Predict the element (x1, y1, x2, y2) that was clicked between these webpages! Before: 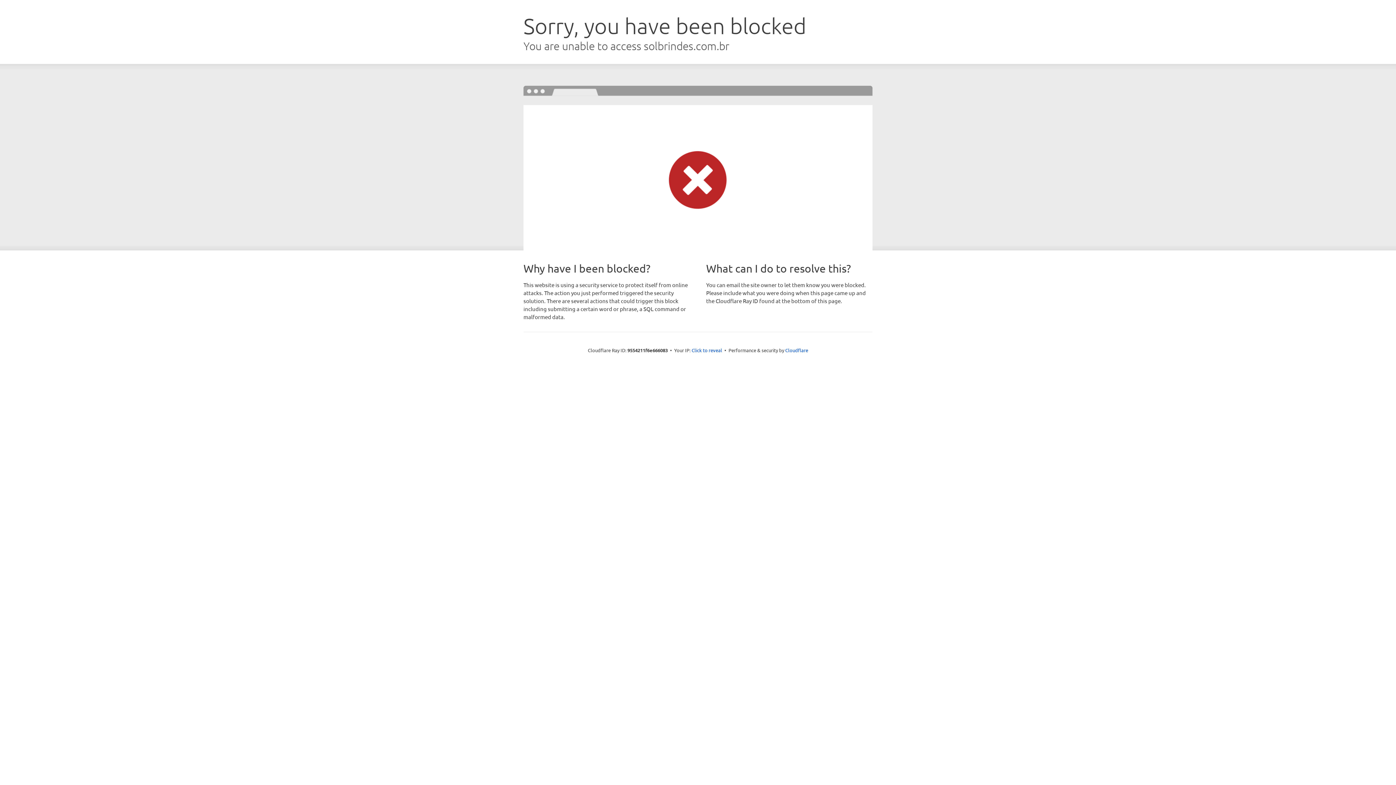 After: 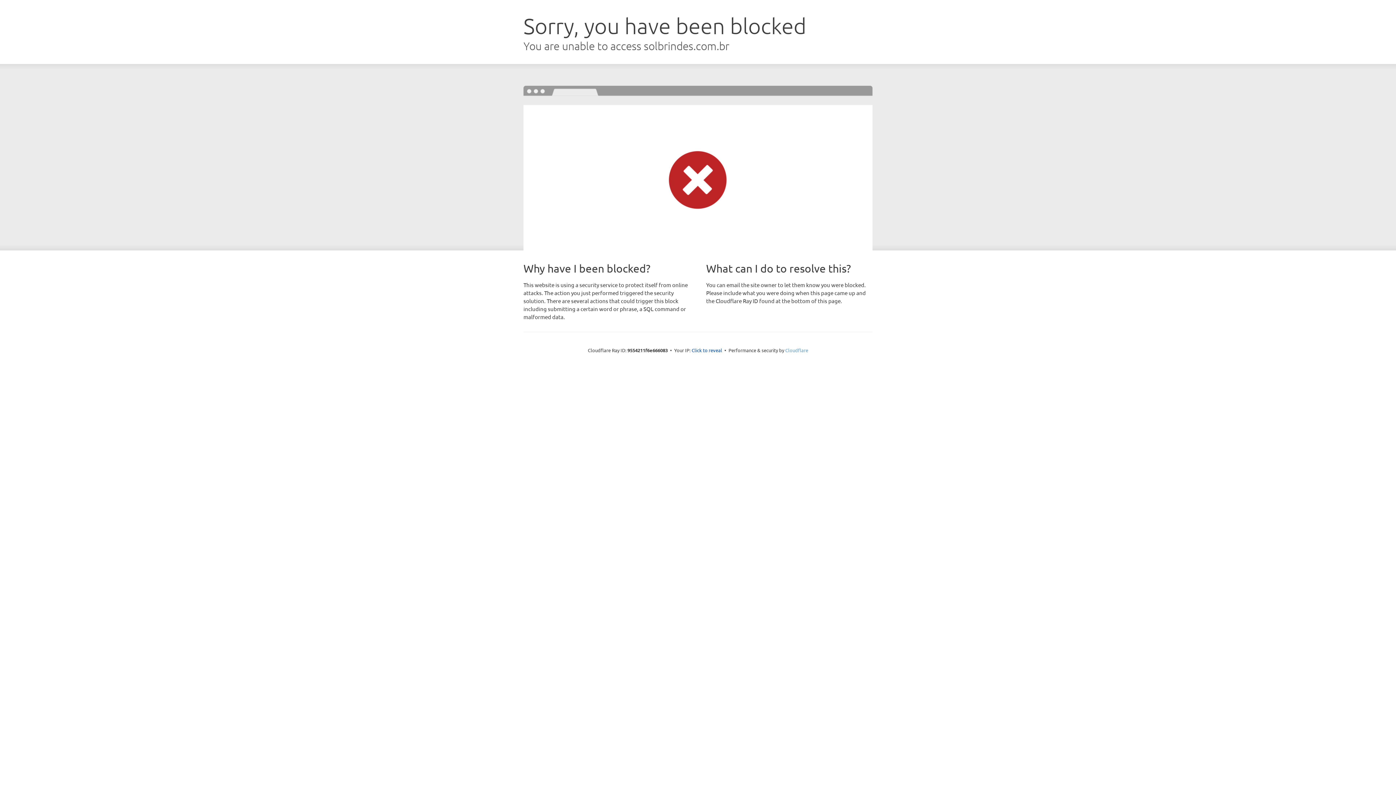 Action: label: Cloudflare bbox: (785, 347, 808, 353)